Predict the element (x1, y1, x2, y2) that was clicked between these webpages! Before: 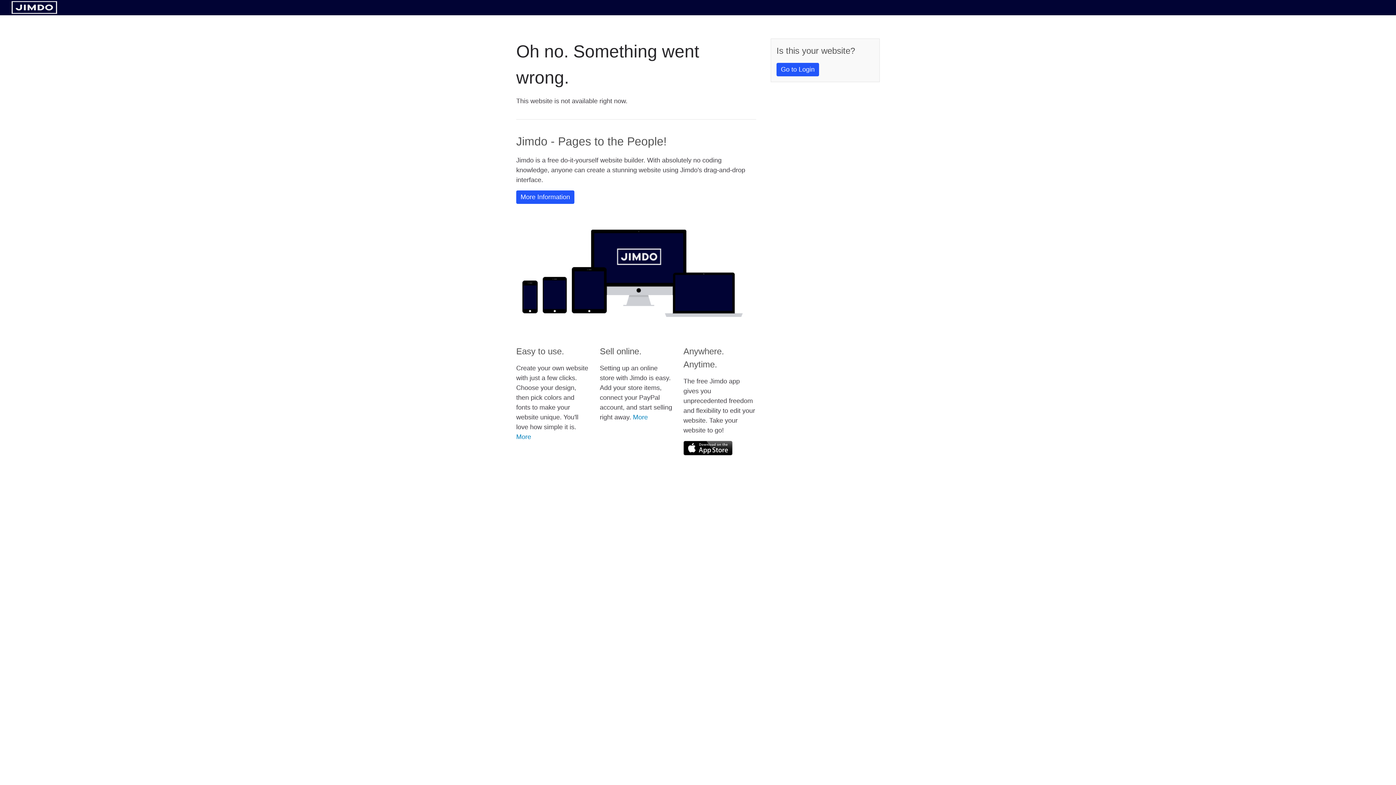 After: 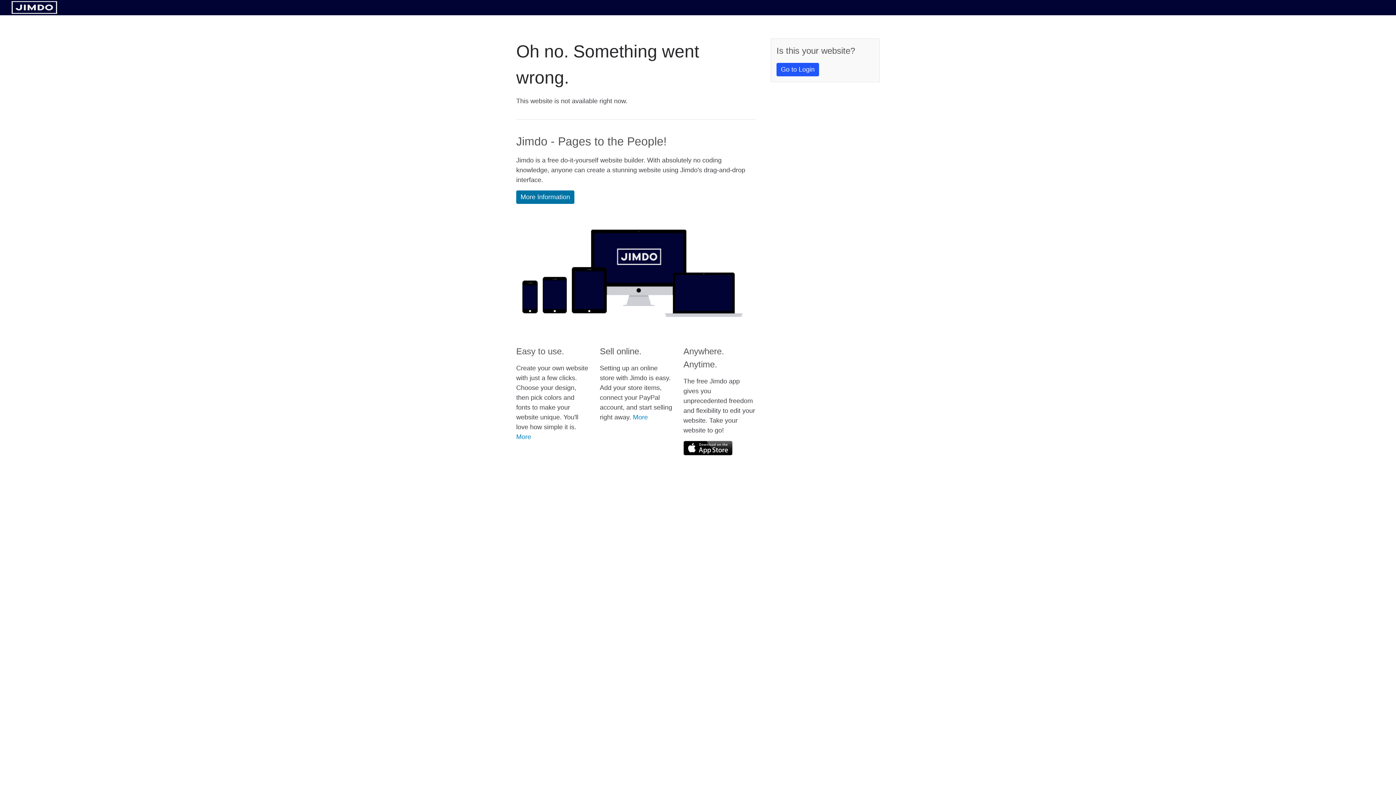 Action: bbox: (516, 190, 574, 204) label: More Information